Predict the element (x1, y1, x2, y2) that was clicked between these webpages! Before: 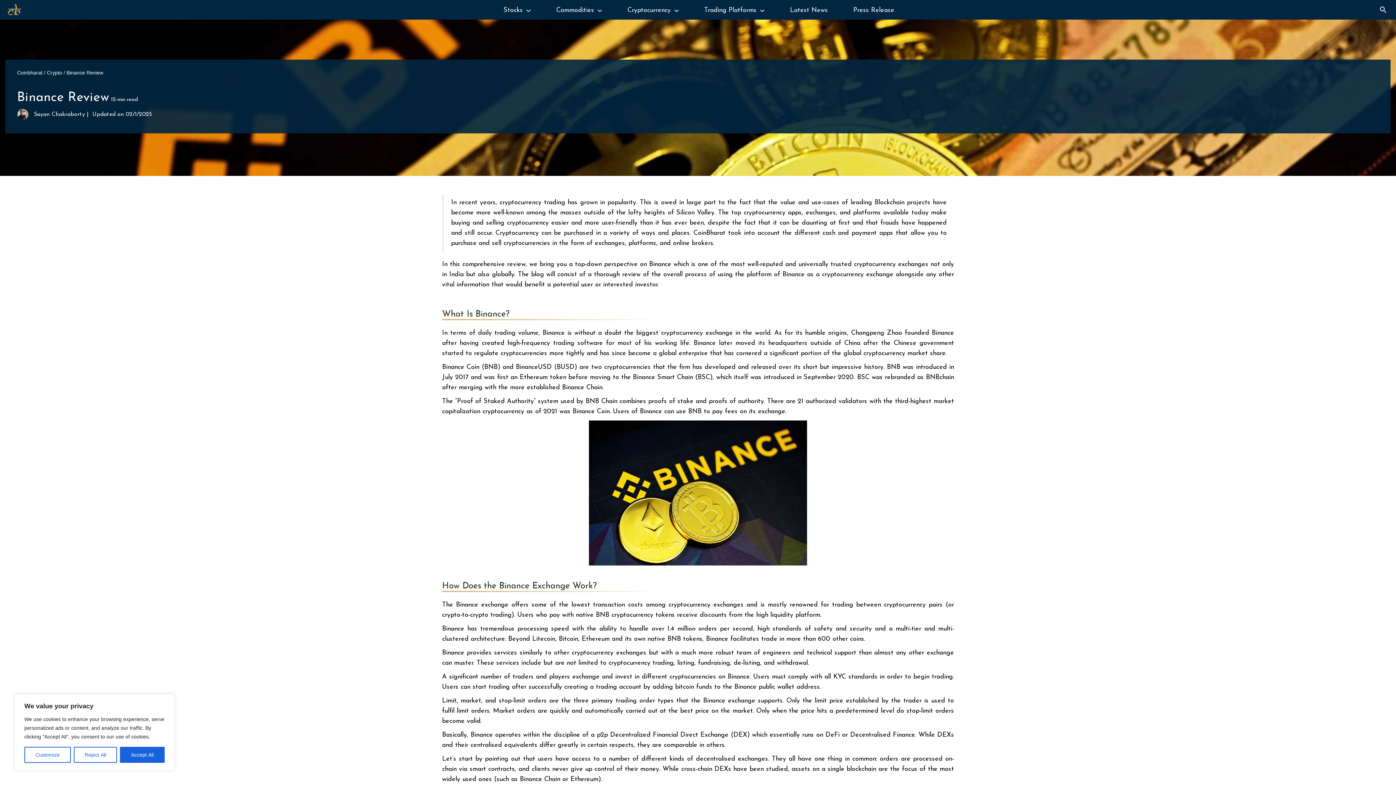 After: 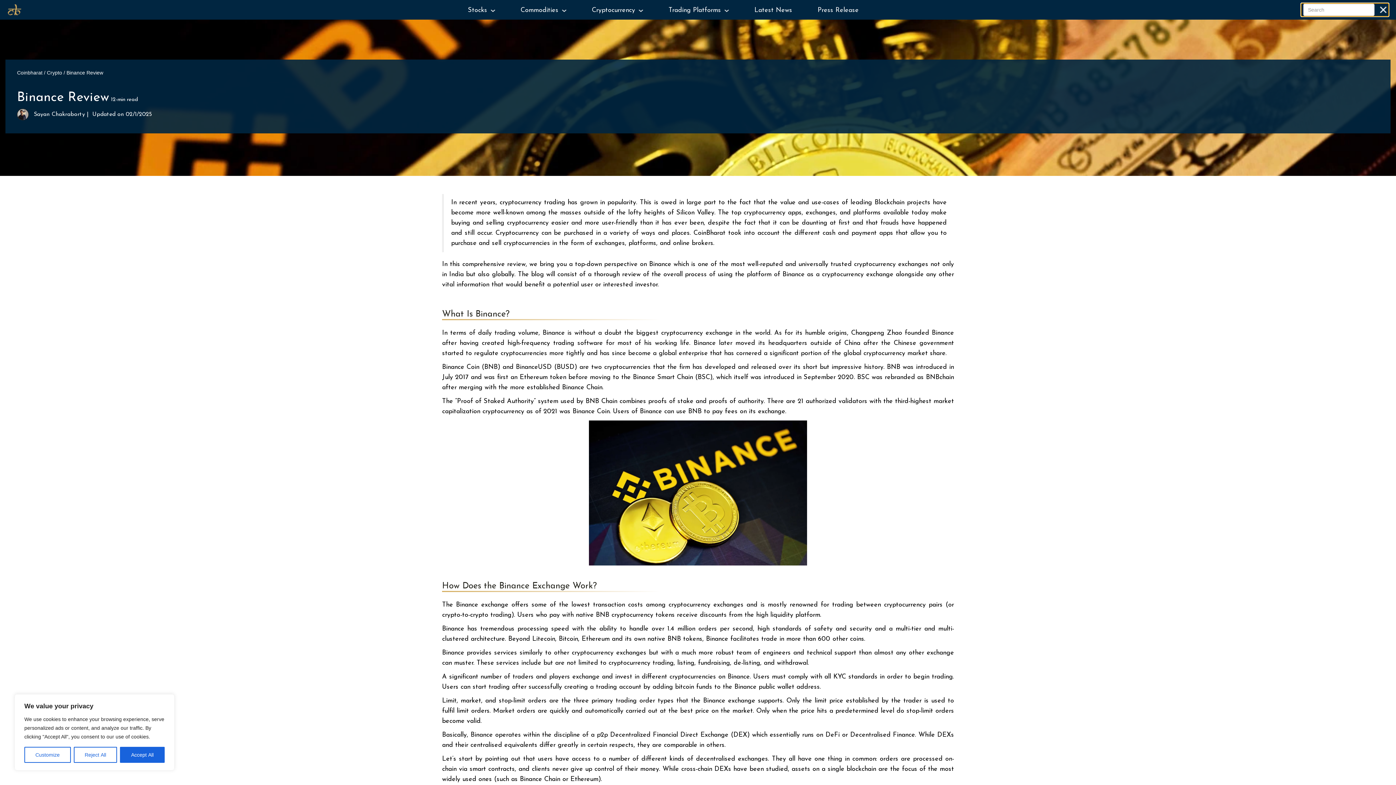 Action: bbox: (1372, 6, 1389, 13)